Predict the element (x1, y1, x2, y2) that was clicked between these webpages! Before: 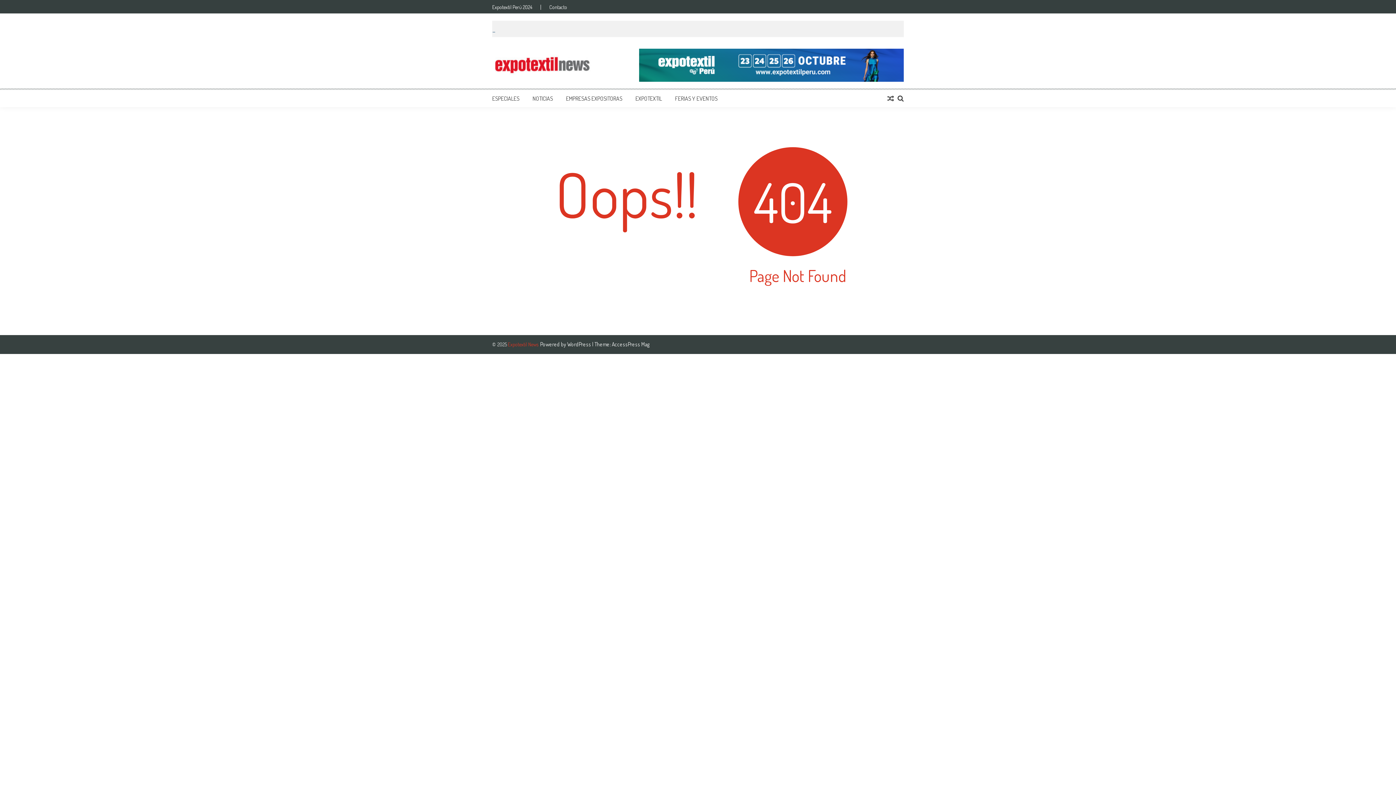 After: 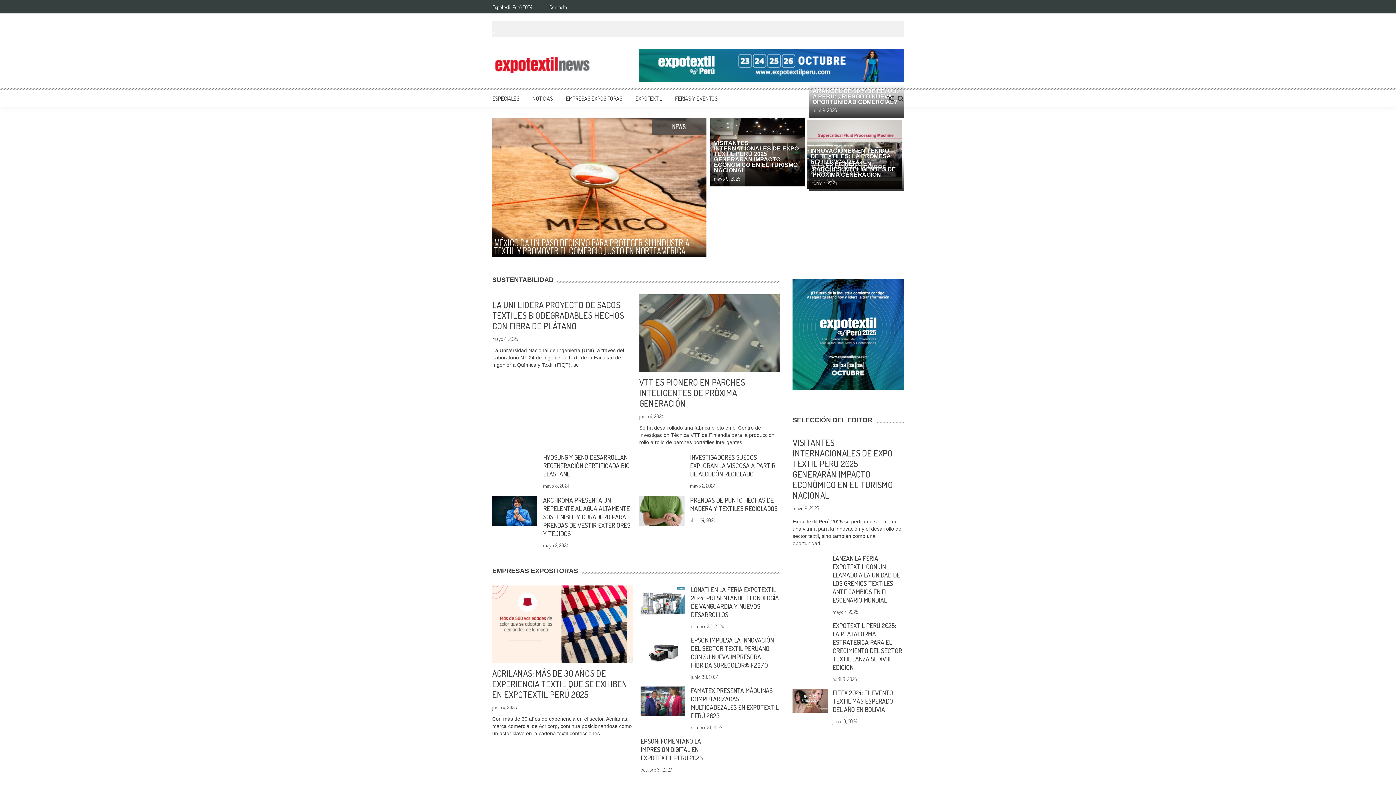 Action: label: Expotextil News bbox: (508, 341, 538, 347)